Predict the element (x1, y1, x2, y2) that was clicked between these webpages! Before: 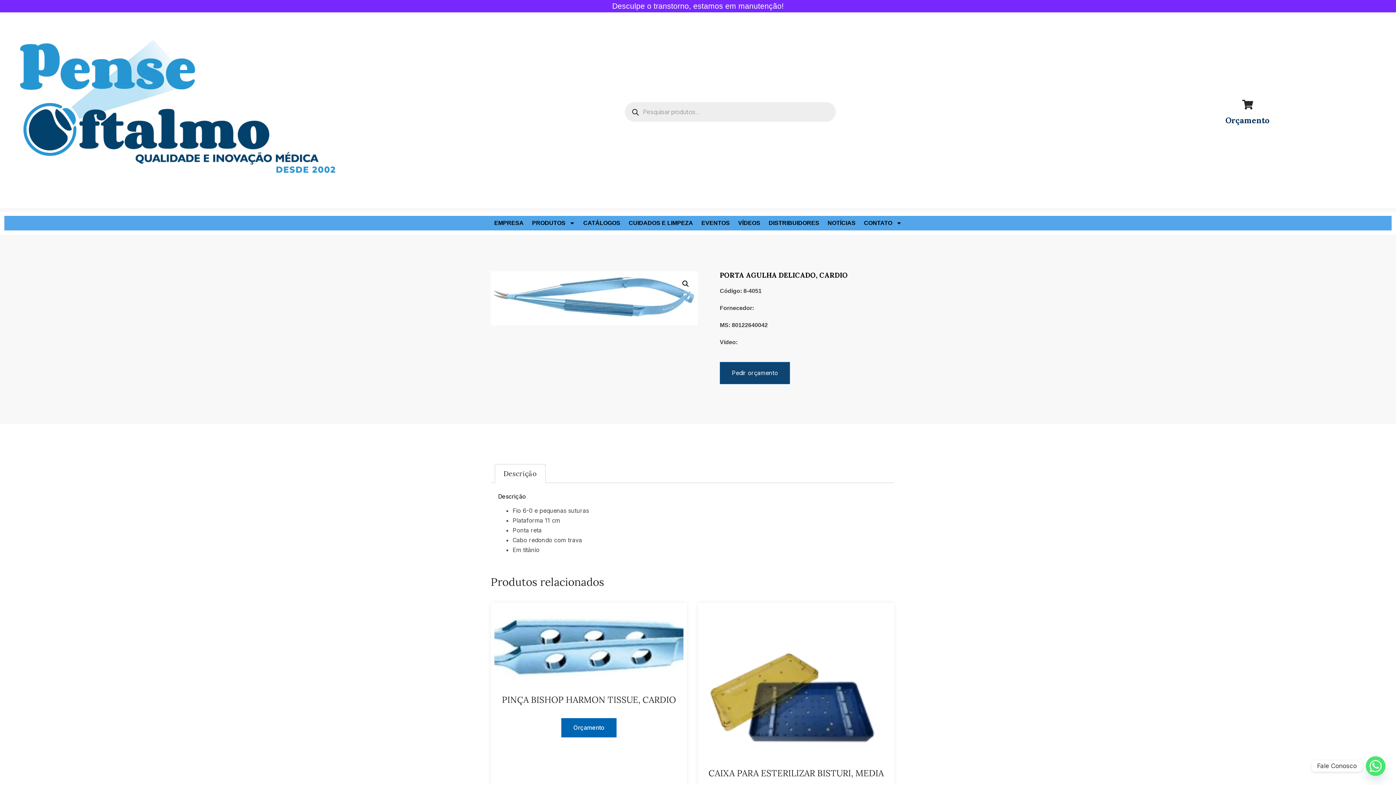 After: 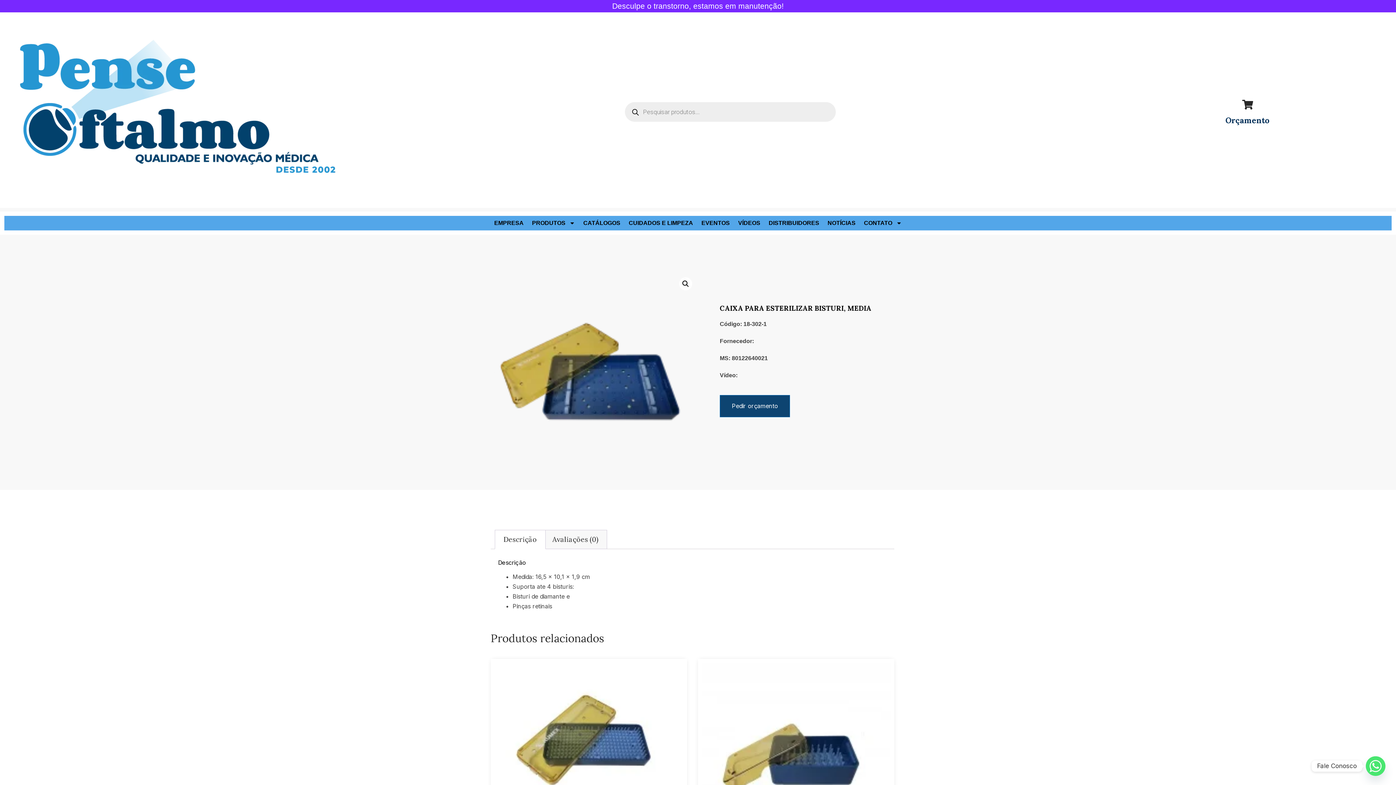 Action: bbox: (701, 606, 890, 783) label: CAIXA PARA ESTERILIZAR BISTURI, MEDIA